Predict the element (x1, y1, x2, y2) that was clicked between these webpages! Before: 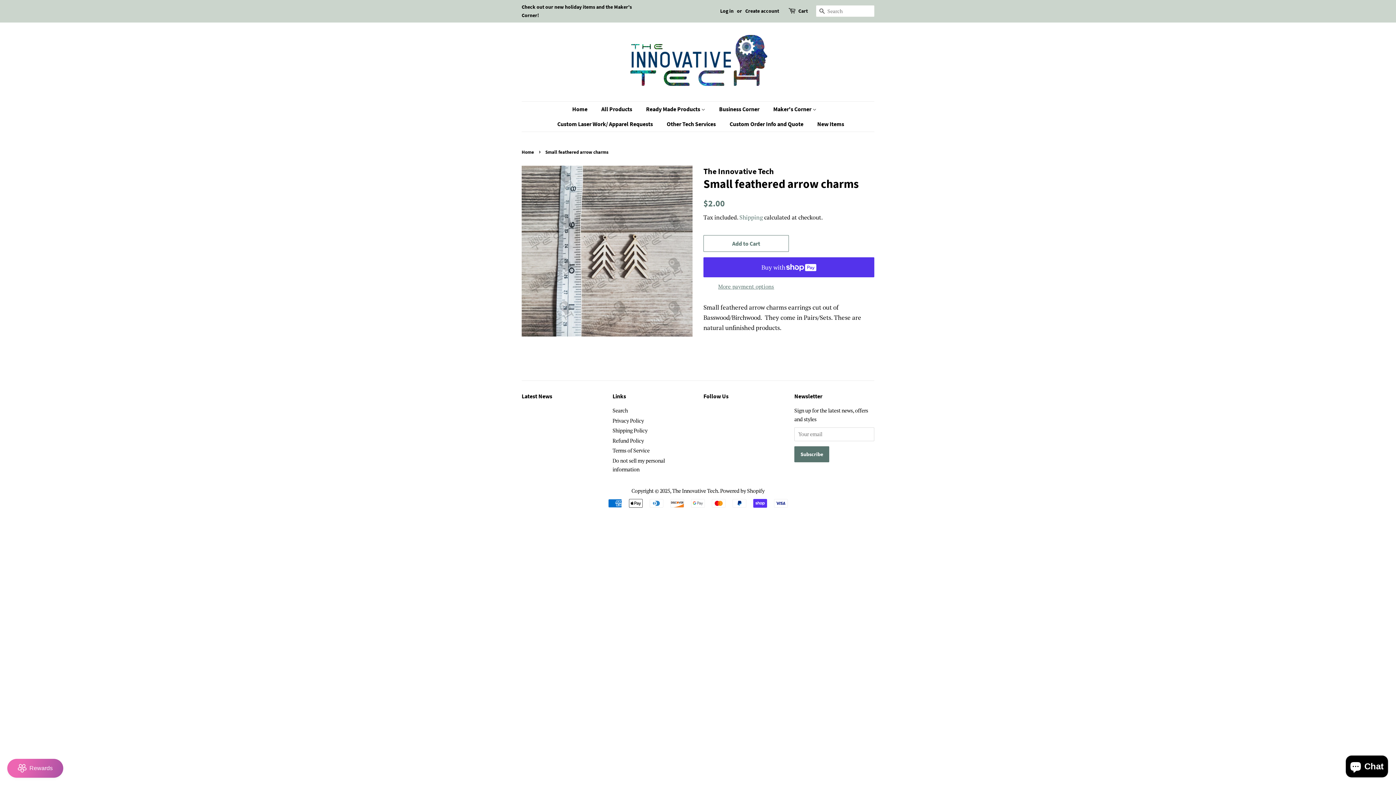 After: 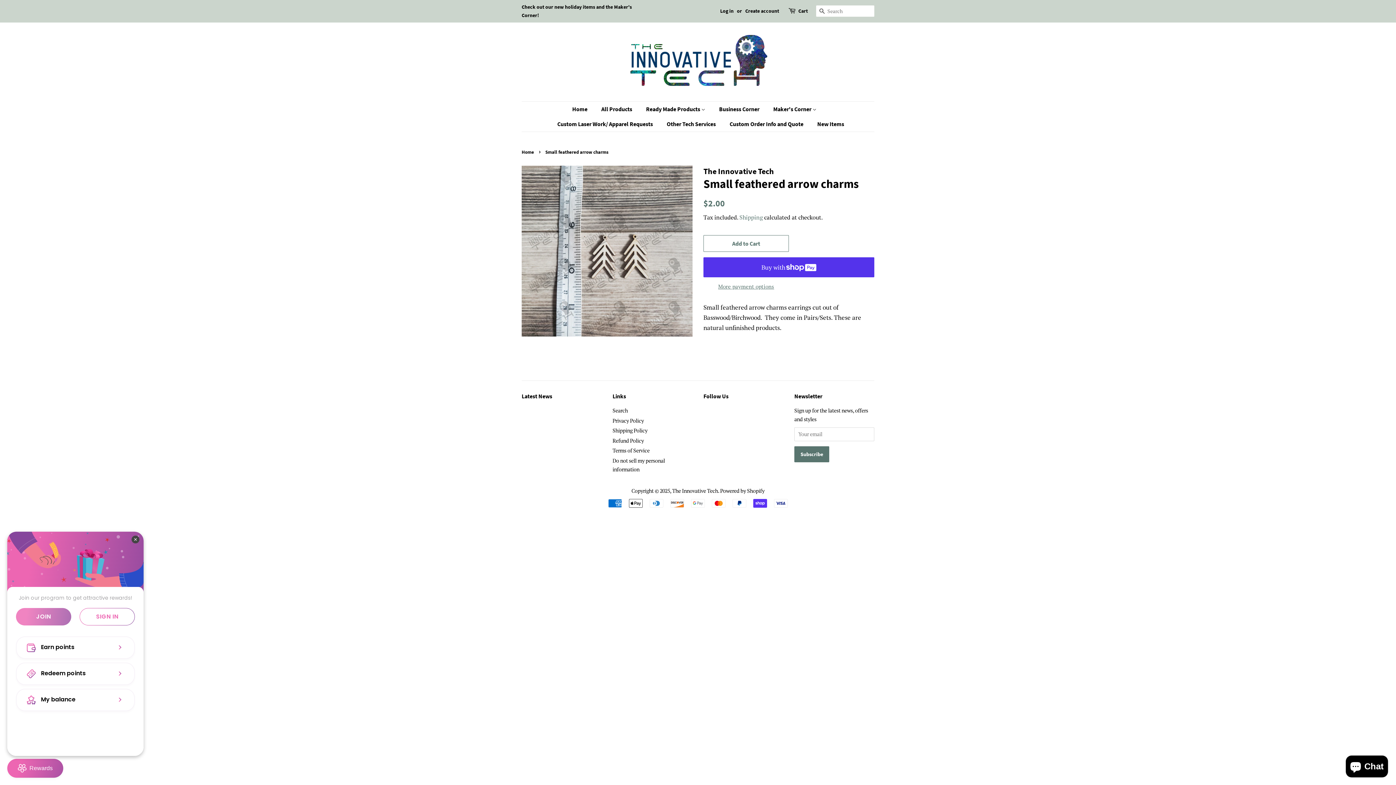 Action: bbox: (7, 759, 63, 778) label: BON-Loyalty-btn